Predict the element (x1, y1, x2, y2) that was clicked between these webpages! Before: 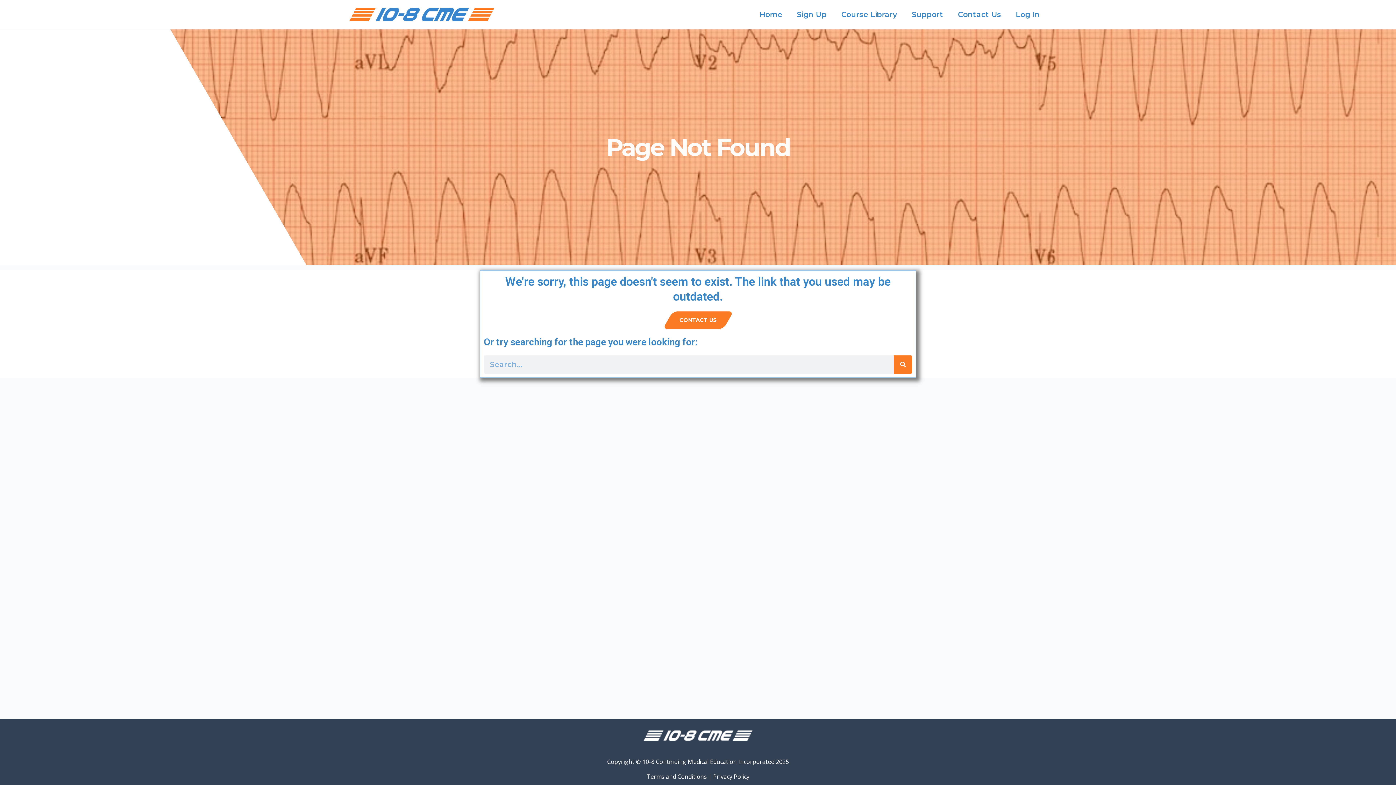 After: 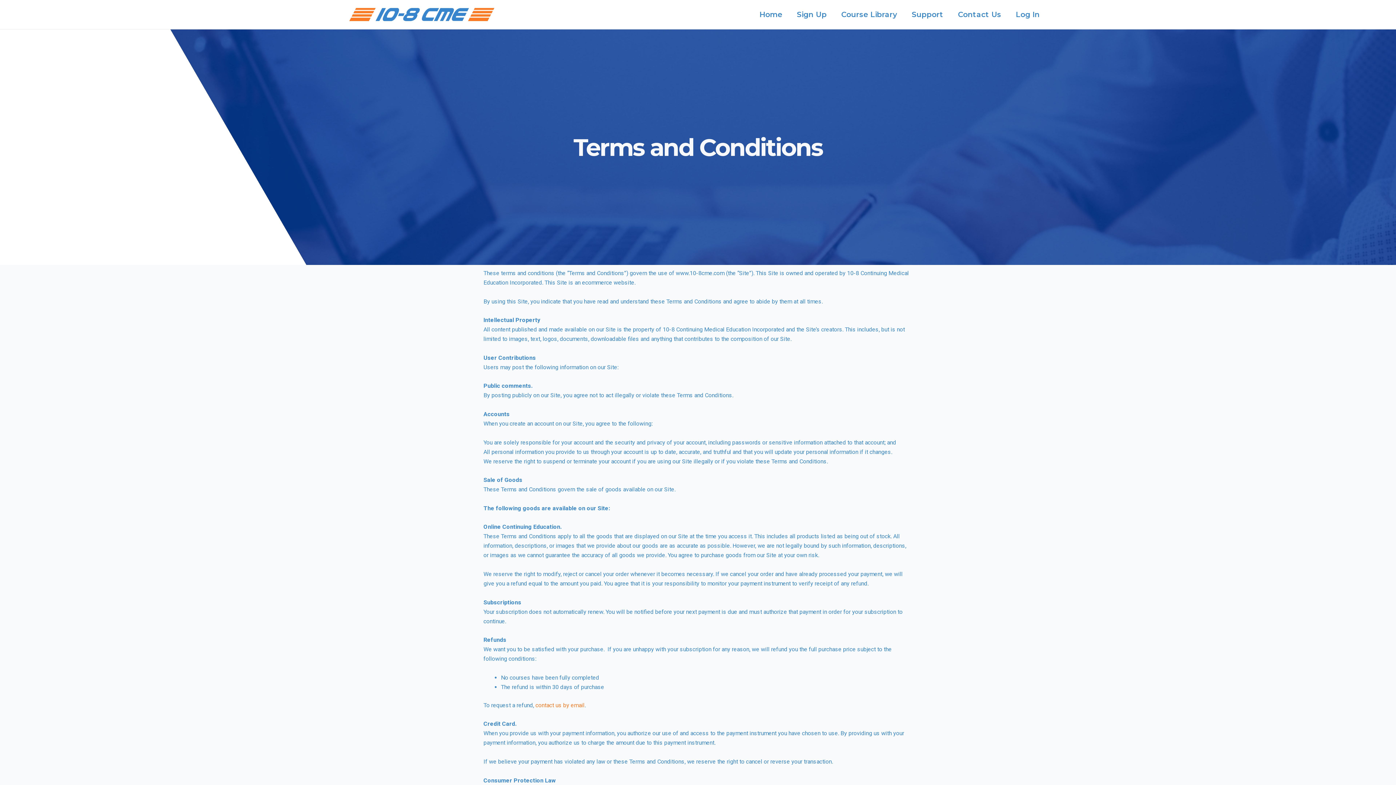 Action: bbox: (646, 773, 707, 781) label: Terms and Conditions